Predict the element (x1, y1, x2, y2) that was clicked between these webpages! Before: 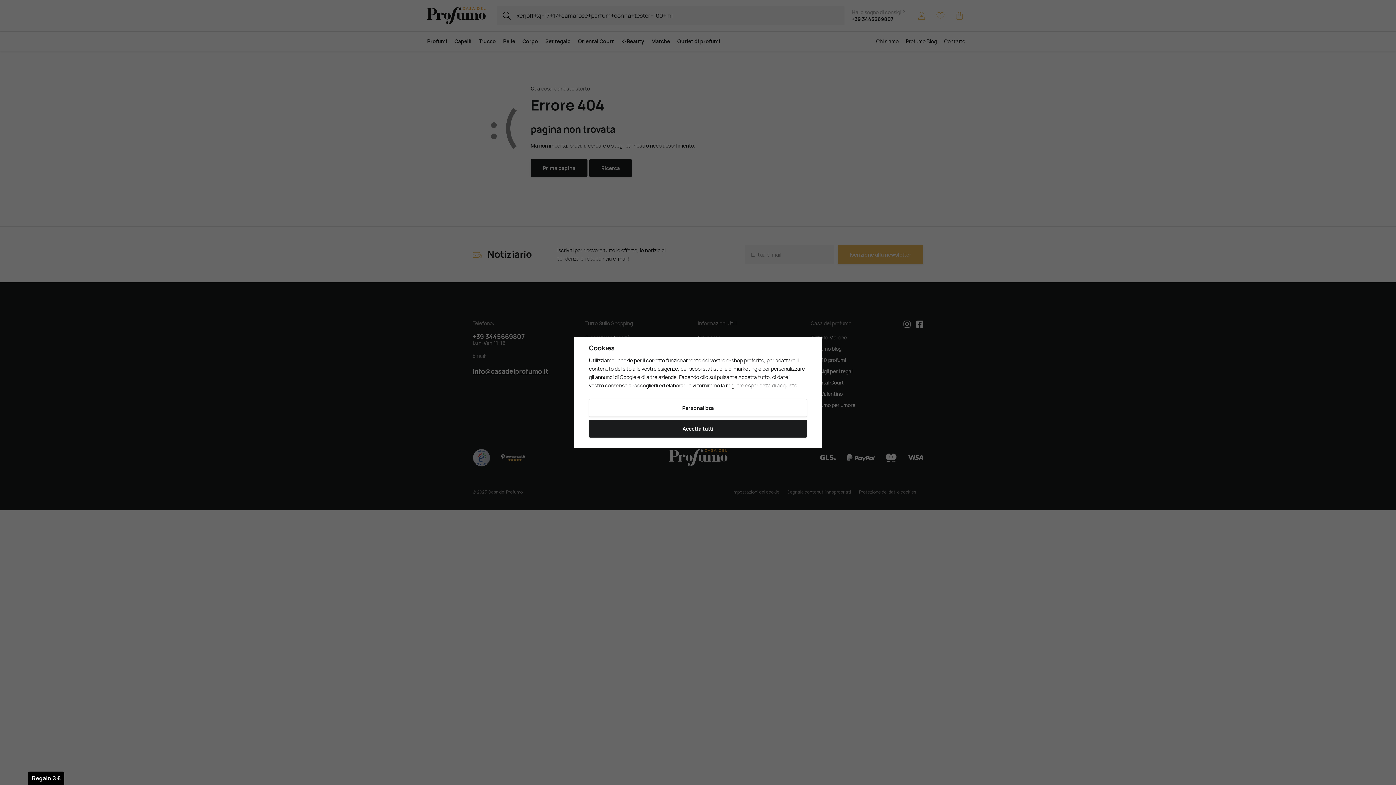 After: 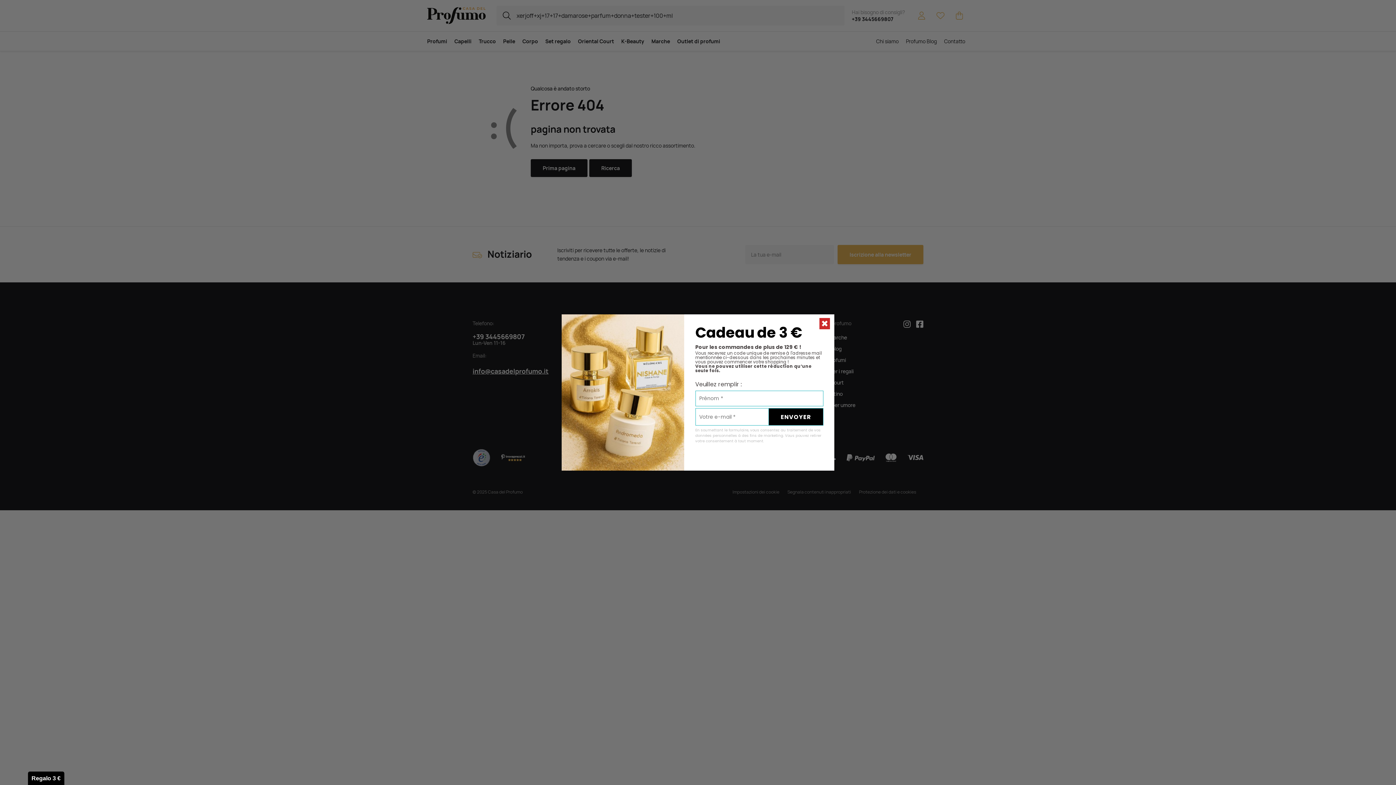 Action: label: Accetta tutti bbox: (589, 420, 807, 437)